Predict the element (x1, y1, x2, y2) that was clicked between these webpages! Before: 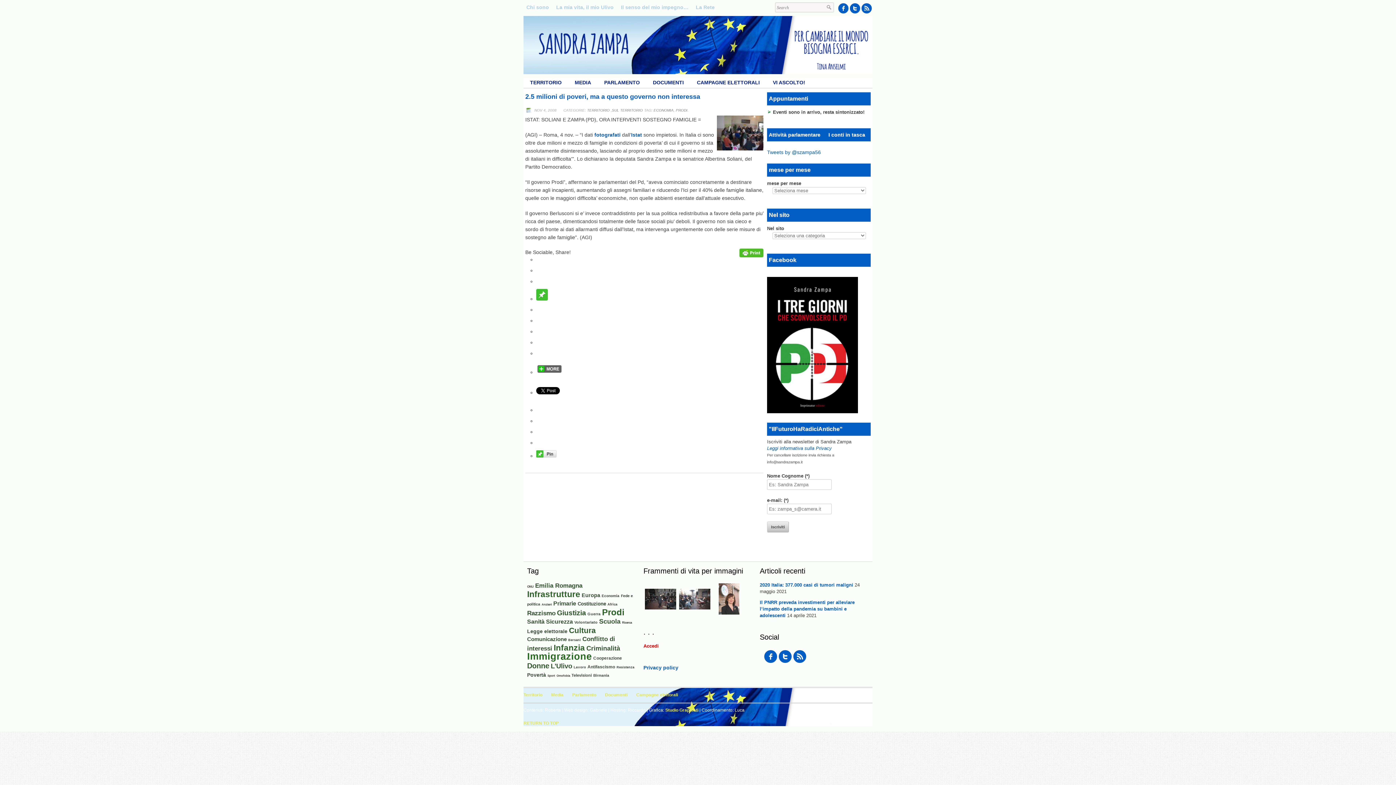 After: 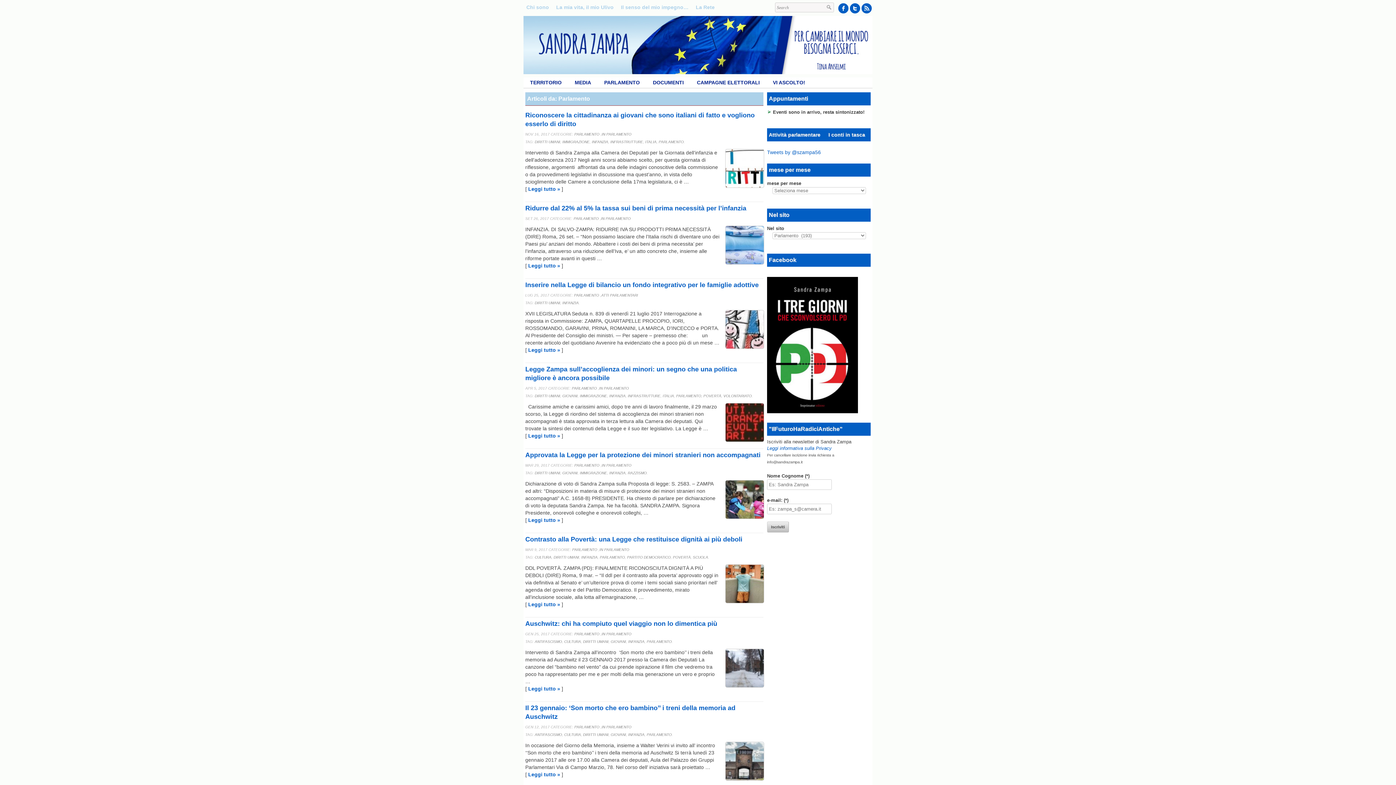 Action: label: Parlamento bbox: (572, 690, 605, 700)